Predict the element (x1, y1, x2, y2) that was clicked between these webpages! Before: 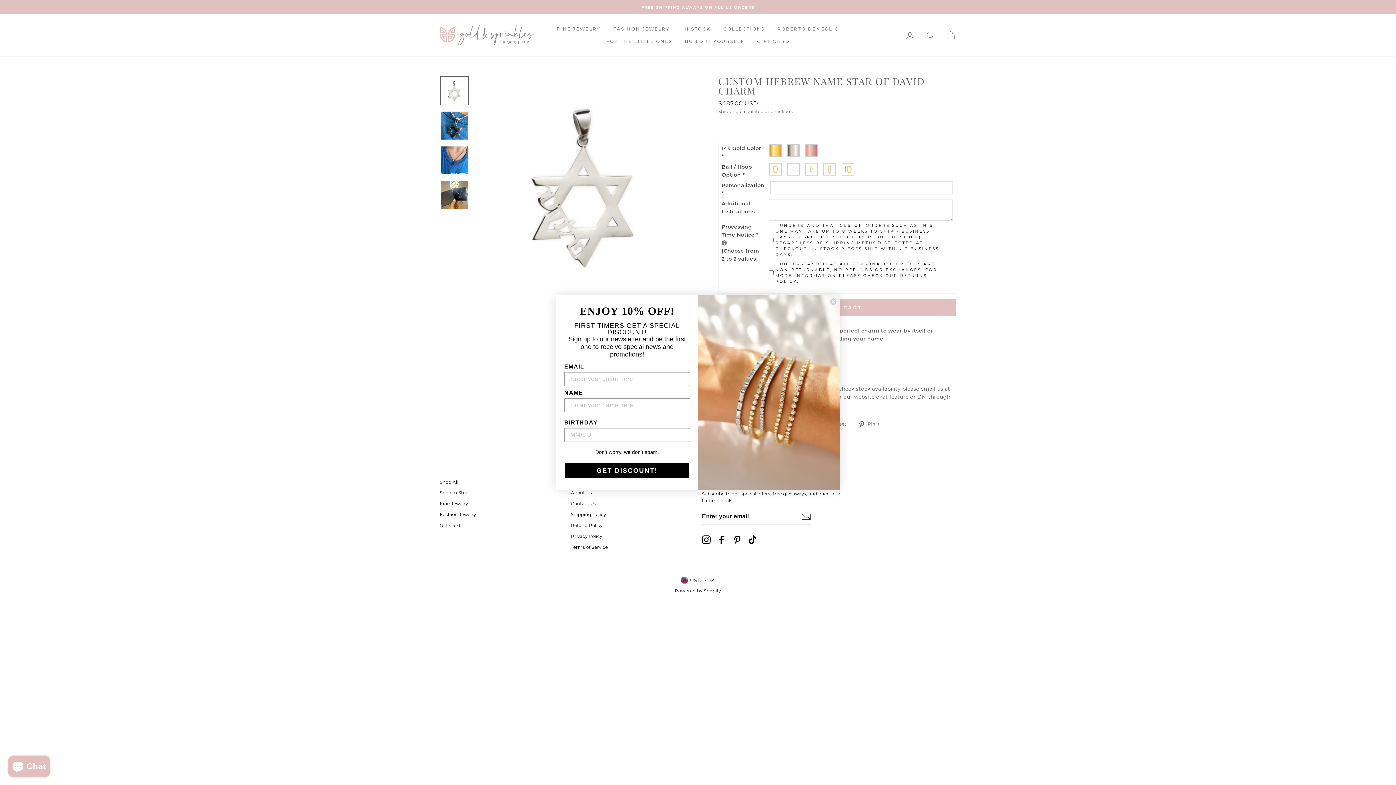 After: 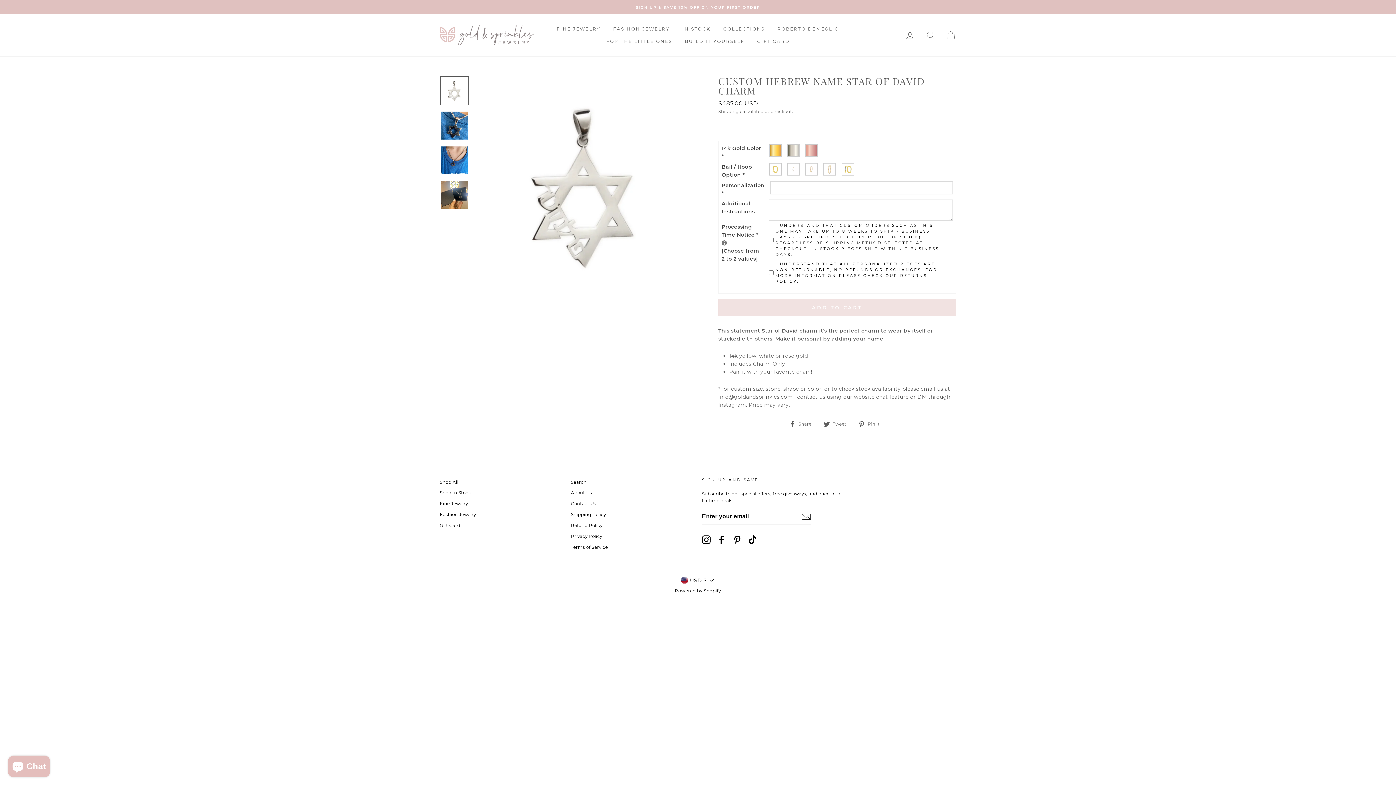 Action: label: Close dialog bbox: (829, 298, 837, 305)